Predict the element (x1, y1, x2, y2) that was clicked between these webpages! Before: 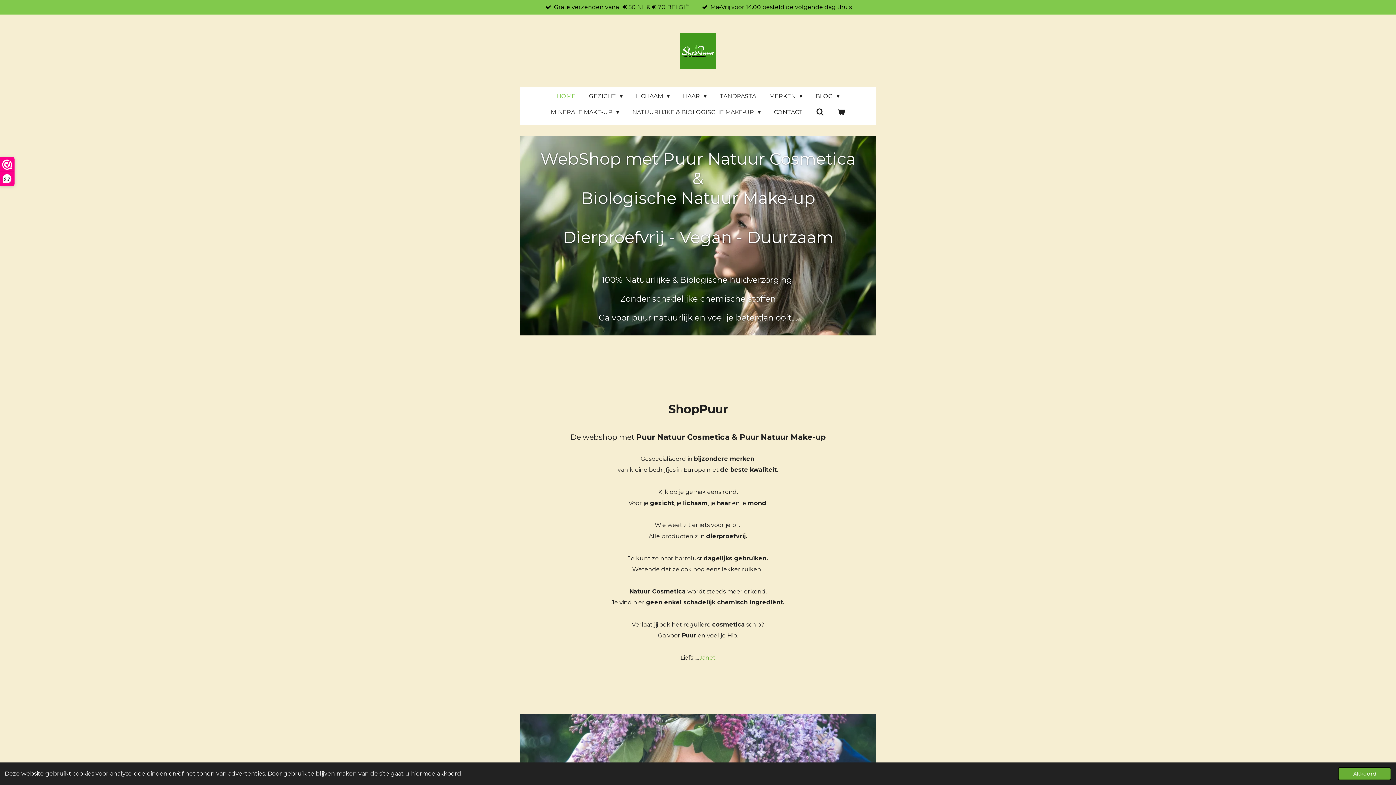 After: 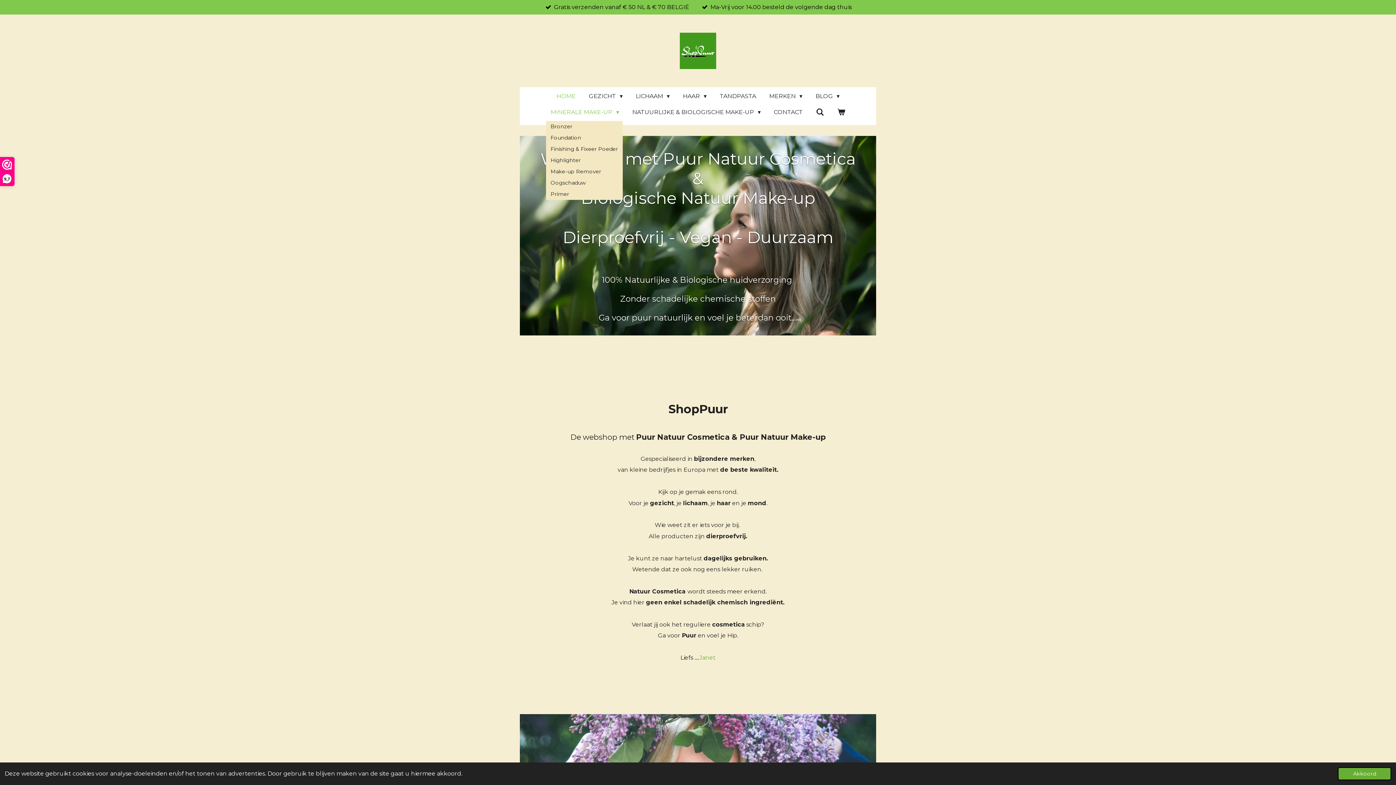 Action: label: MINERALE MAKE-UP  bbox: (546, 106, 624, 118)